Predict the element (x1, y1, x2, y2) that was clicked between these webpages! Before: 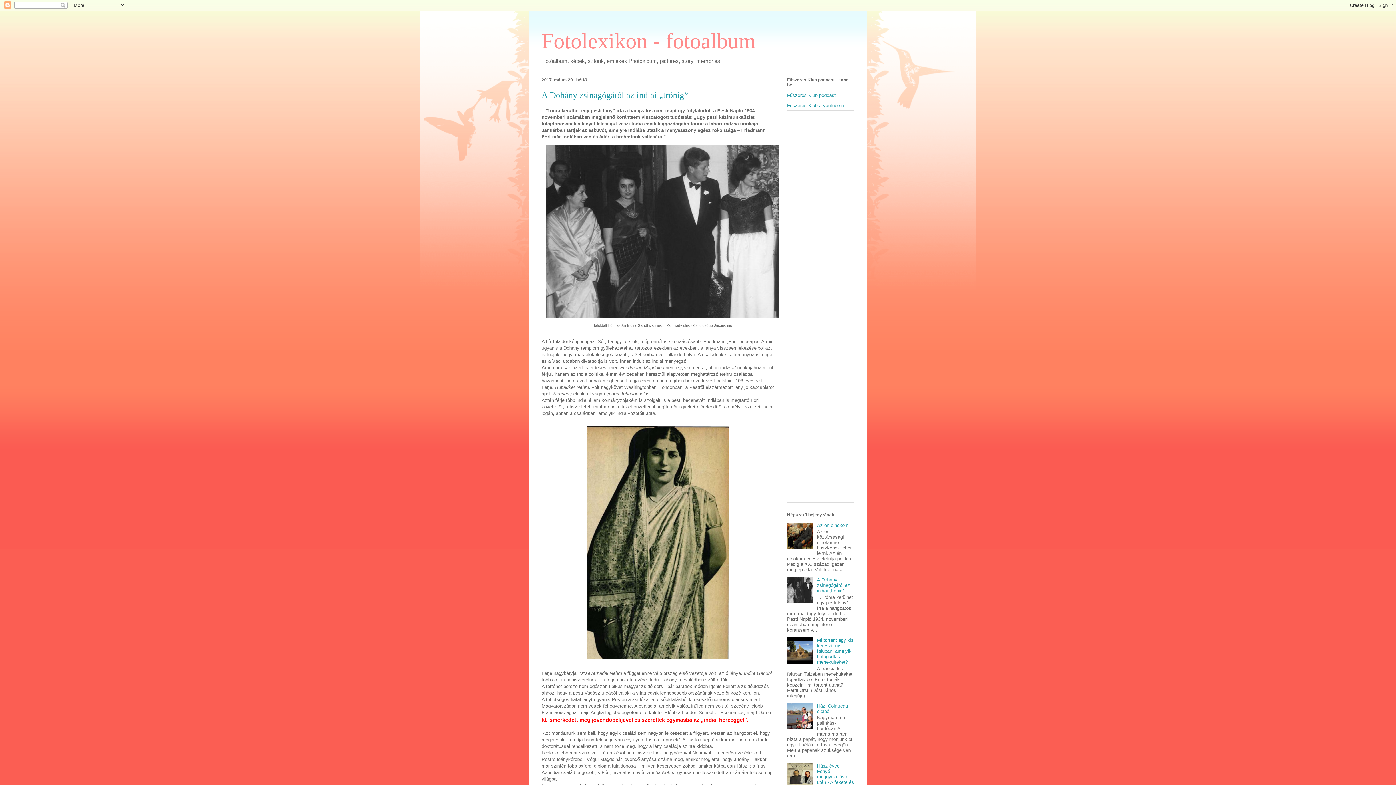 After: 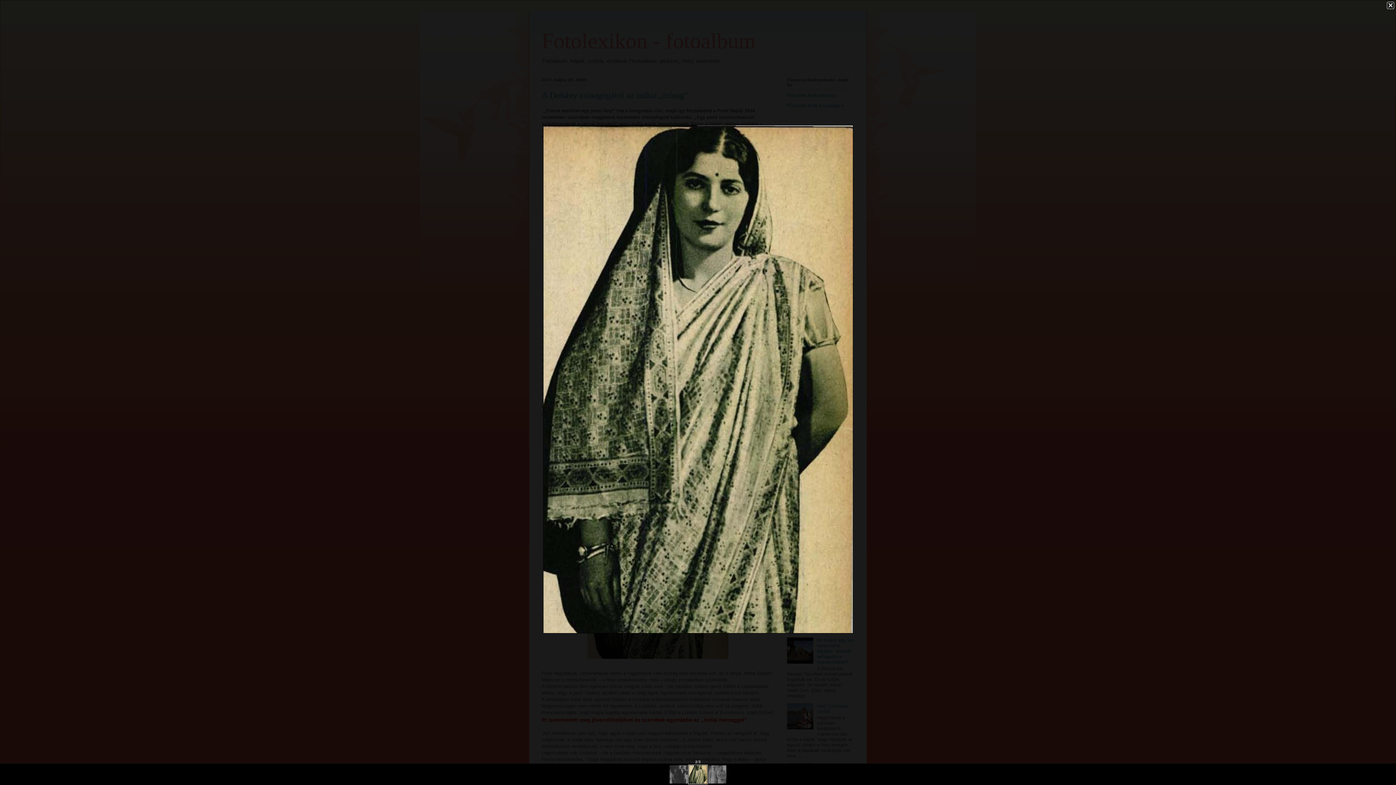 Action: bbox: (584, 657, 731, 663)